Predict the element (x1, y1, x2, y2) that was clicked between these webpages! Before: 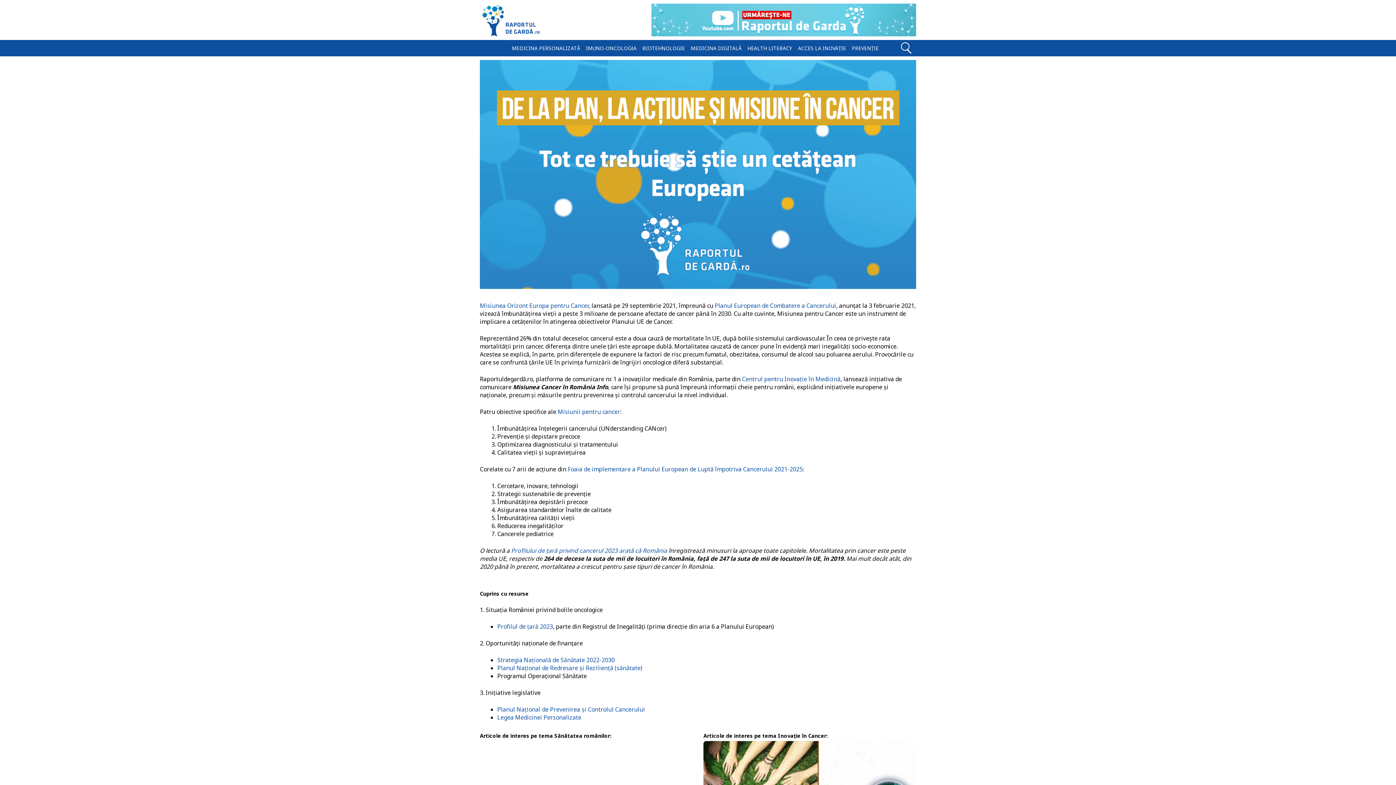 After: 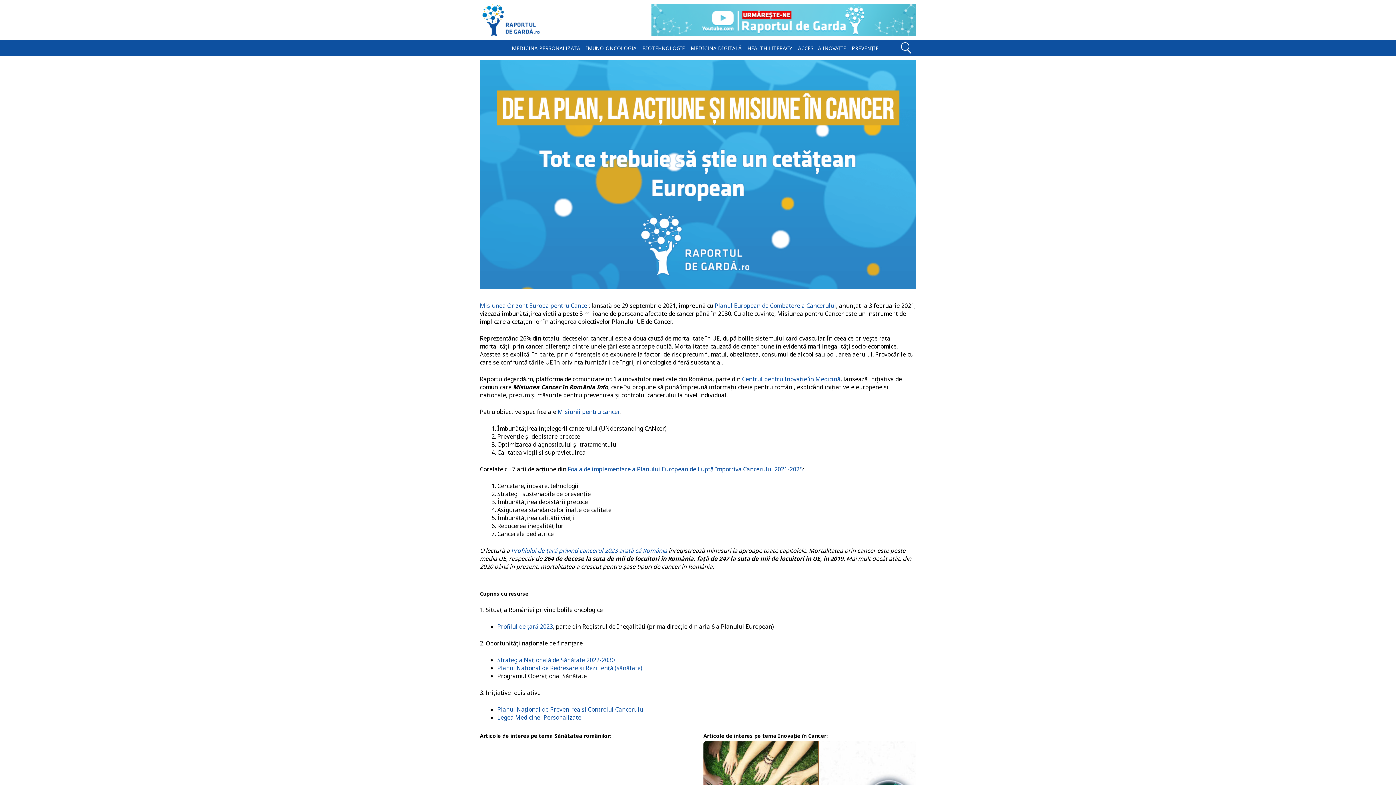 Action: label: Profilului de țară privind cancerul 2023 arată că România bbox: (511, 546, 667, 554)